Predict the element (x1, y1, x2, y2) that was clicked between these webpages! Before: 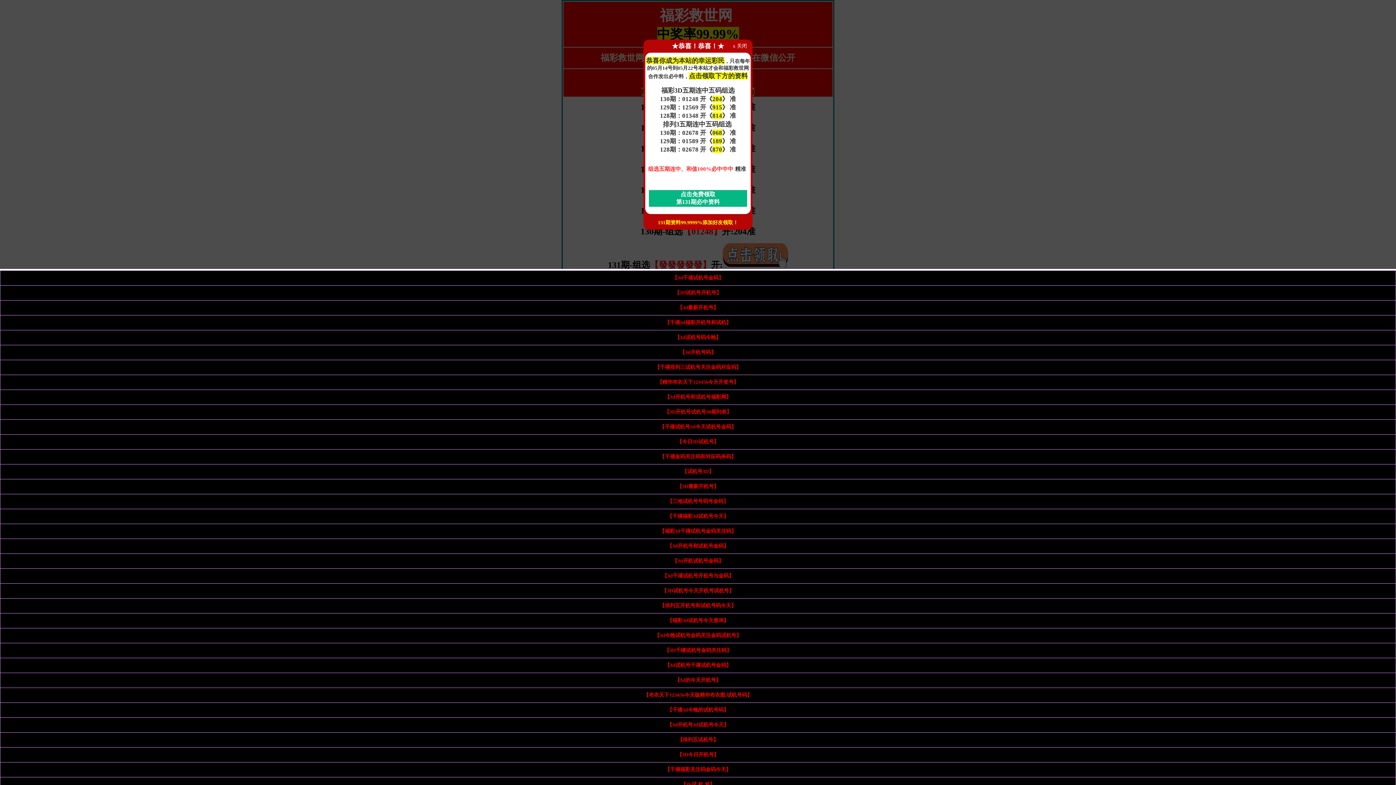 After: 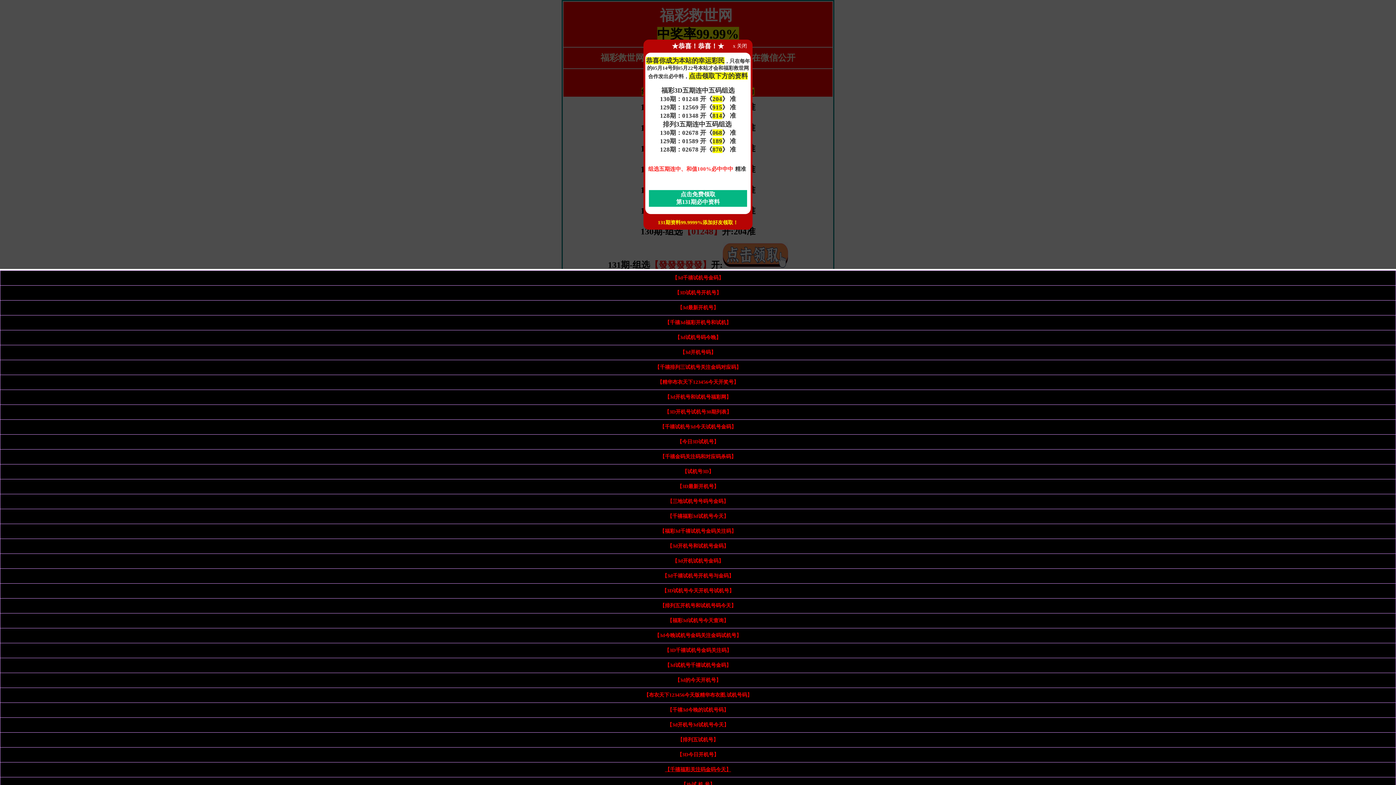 Action: label: 【千禧福彩关注码金码今天】 bbox: (665, 767, 731, 772)